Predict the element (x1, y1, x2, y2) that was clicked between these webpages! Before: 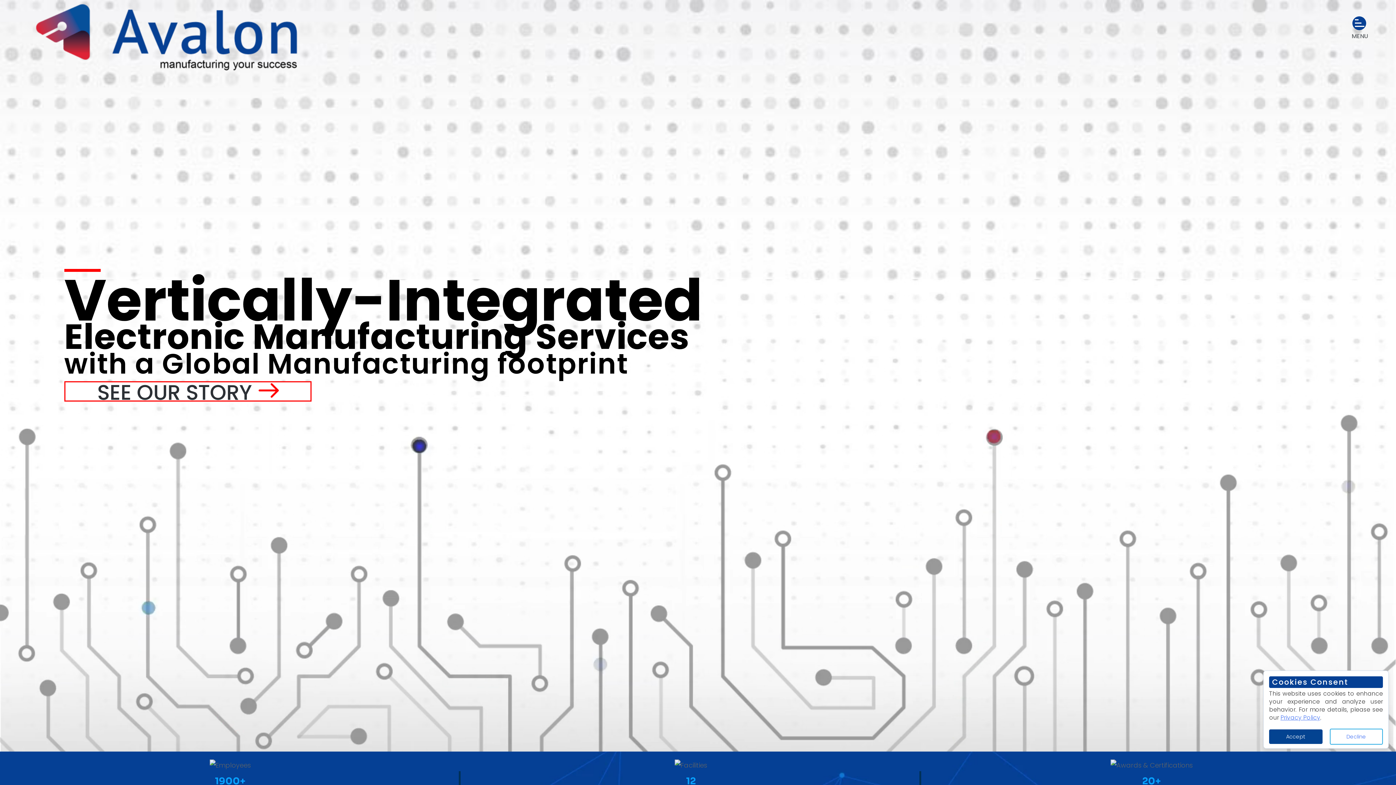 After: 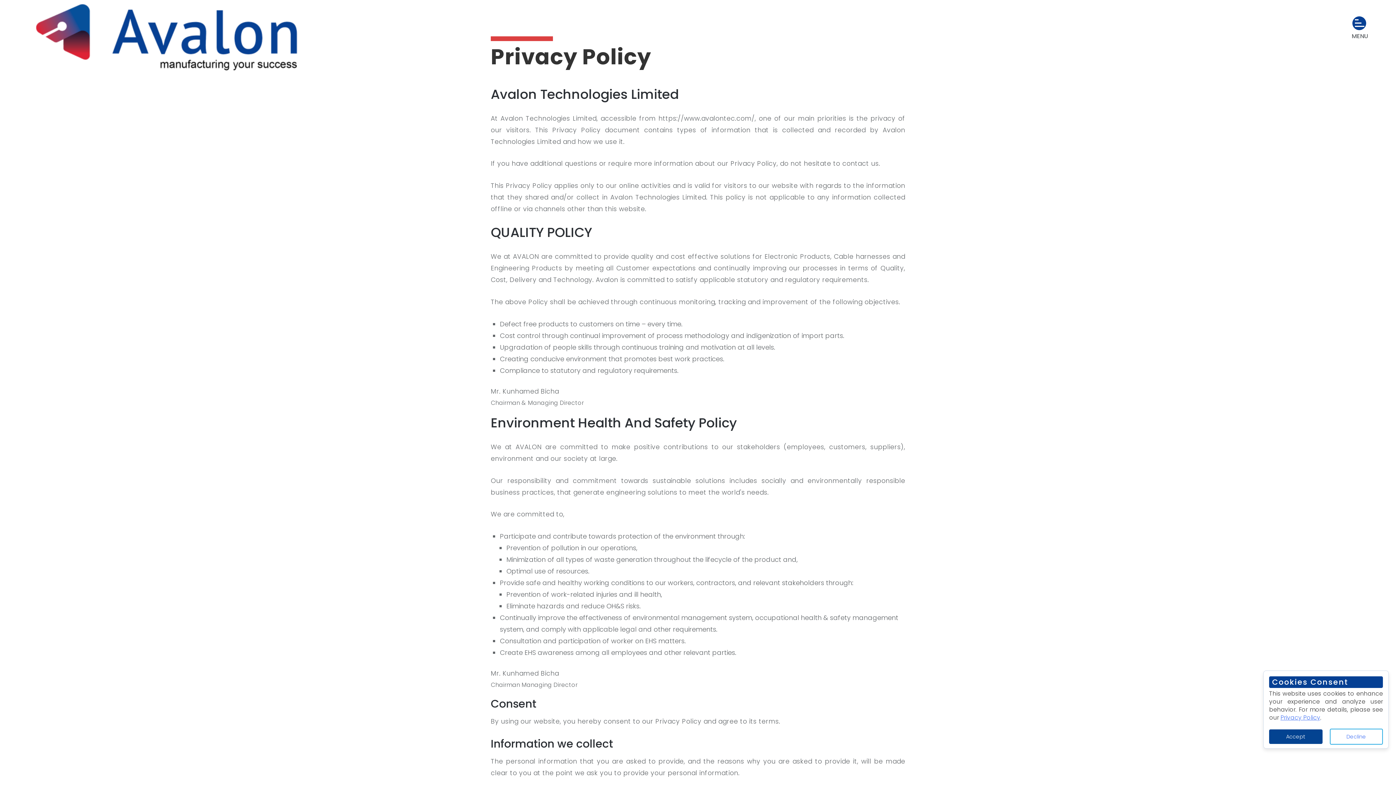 Action: bbox: (1280, 713, 1320, 722) label: Privacy Policy